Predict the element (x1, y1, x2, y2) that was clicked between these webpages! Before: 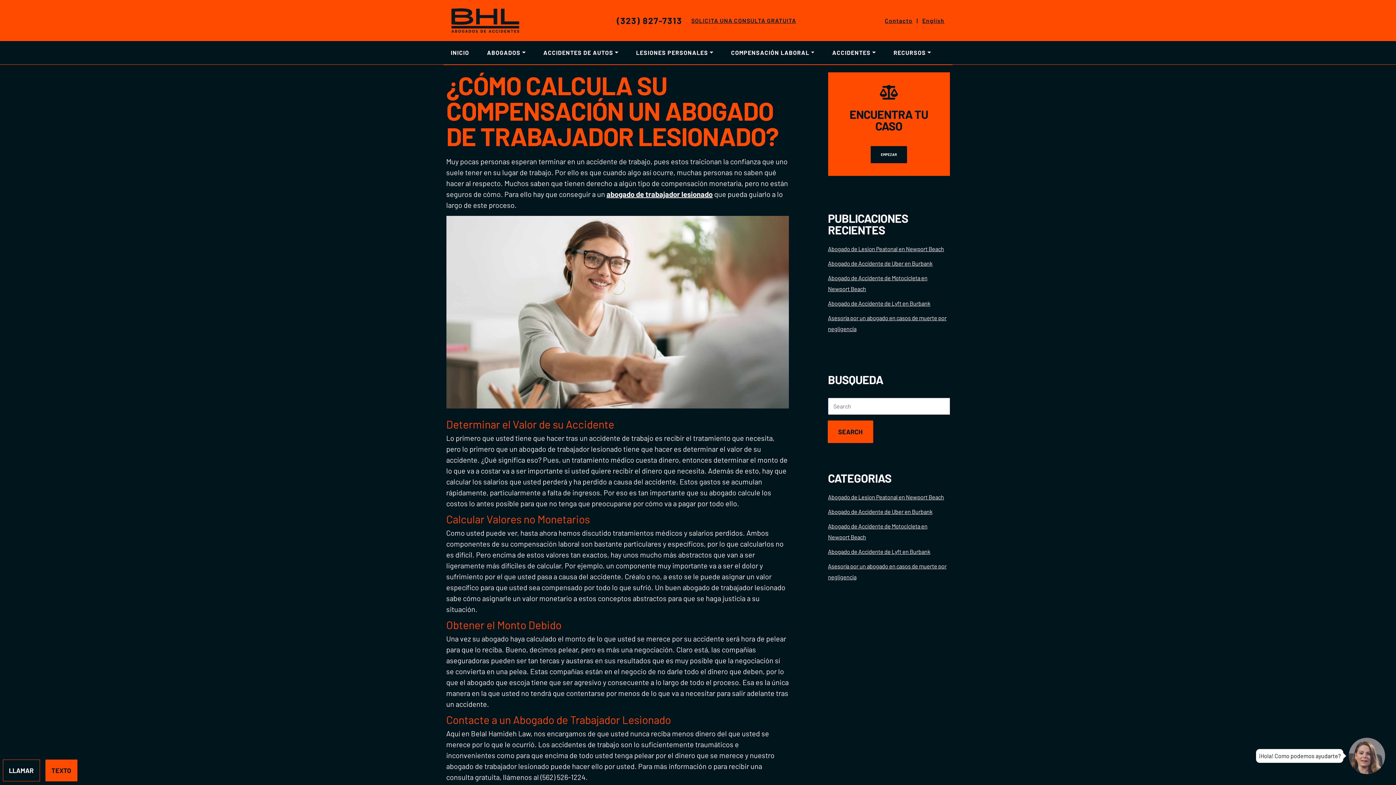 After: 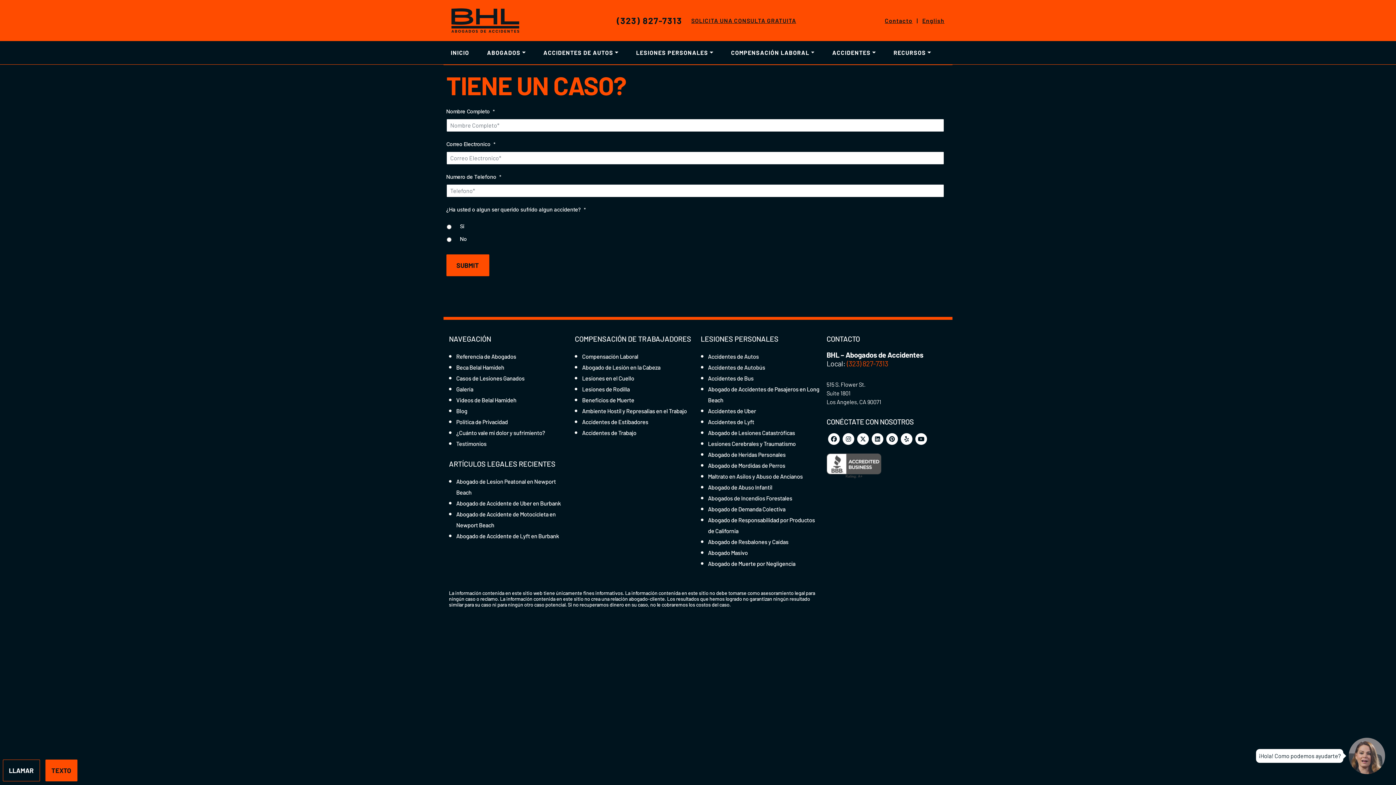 Action: label: EMPEZAR bbox: (870, 146, 907, 163)